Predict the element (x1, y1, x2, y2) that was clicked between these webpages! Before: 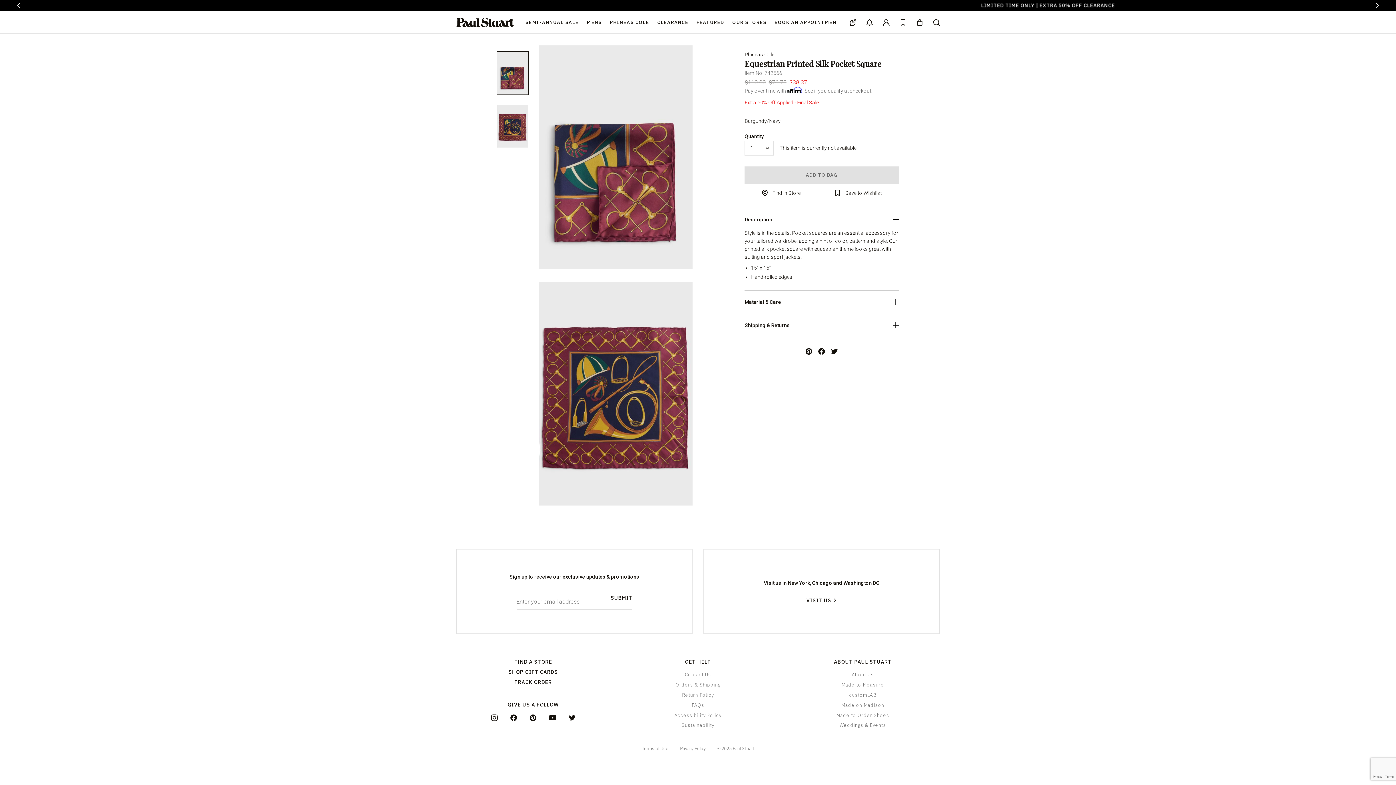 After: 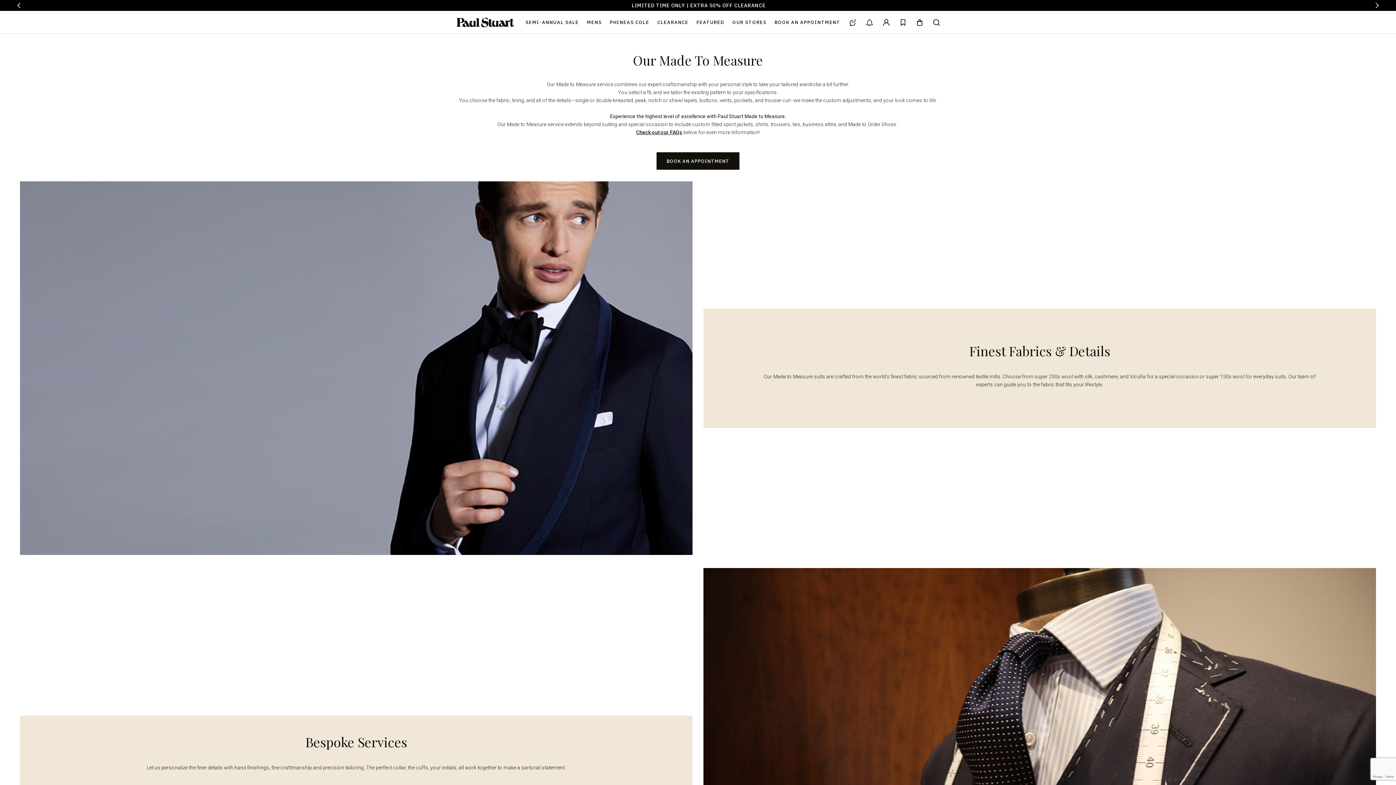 Action: bbox: (841, 682, 884, 688) label: Made to Measure